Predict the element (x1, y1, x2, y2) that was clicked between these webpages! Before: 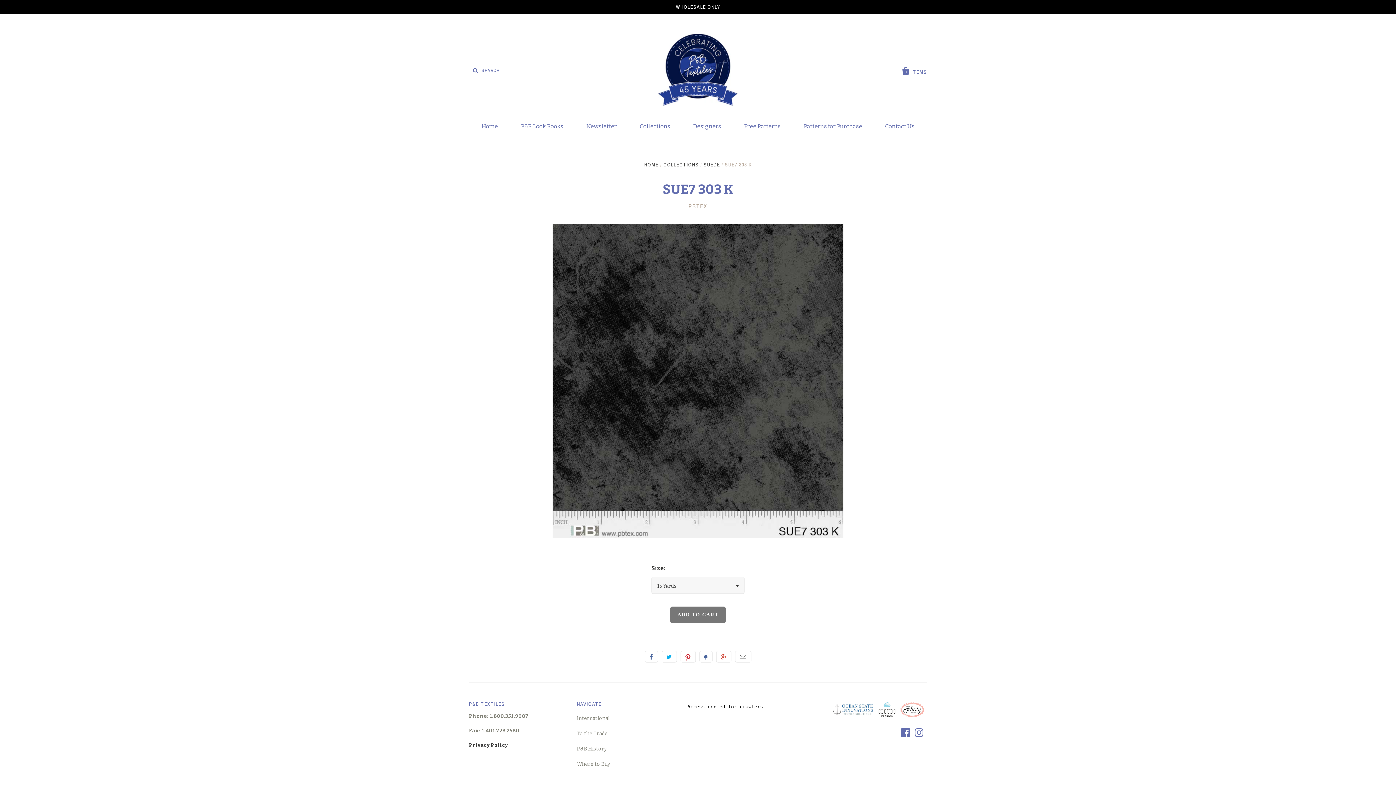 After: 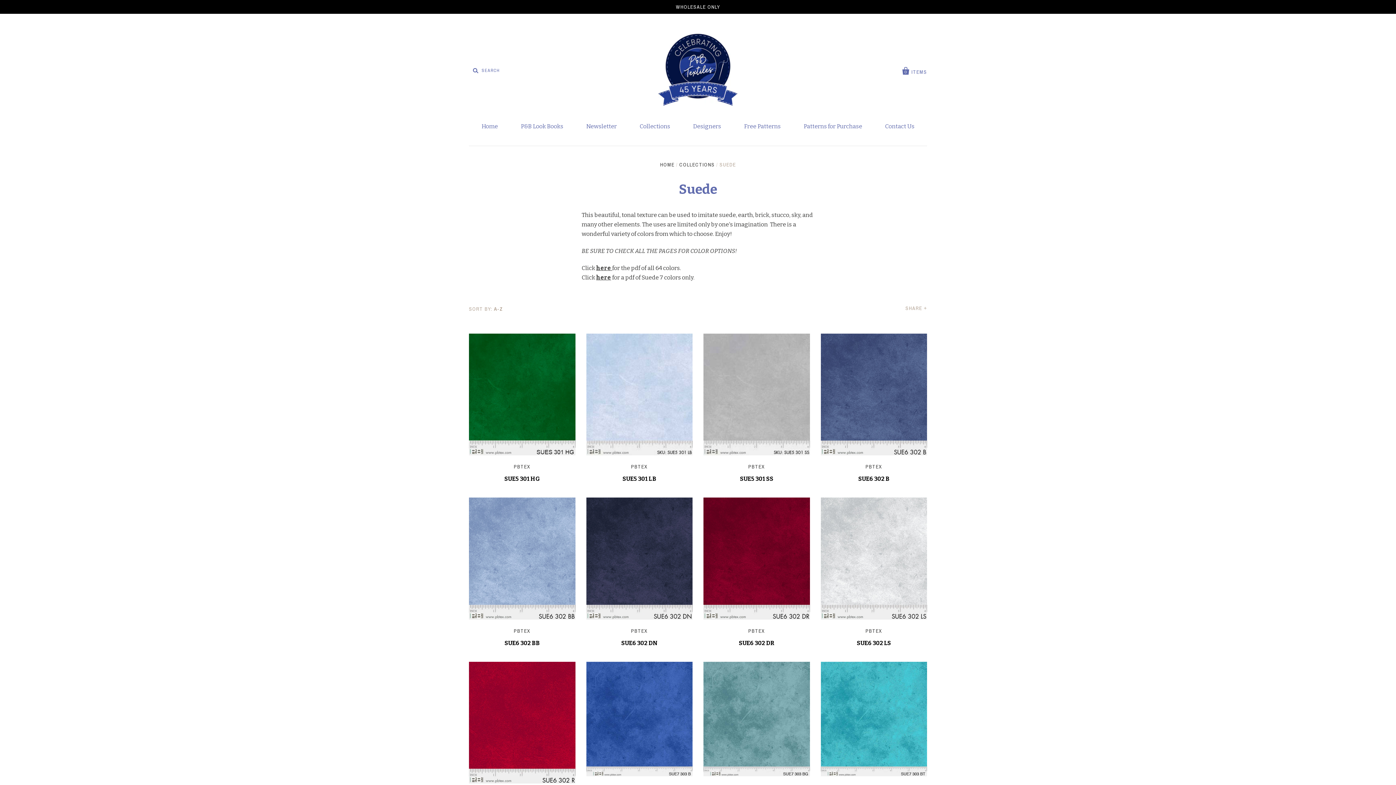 Action: bbox: (703, 161, 720, 168) label: SUEDE